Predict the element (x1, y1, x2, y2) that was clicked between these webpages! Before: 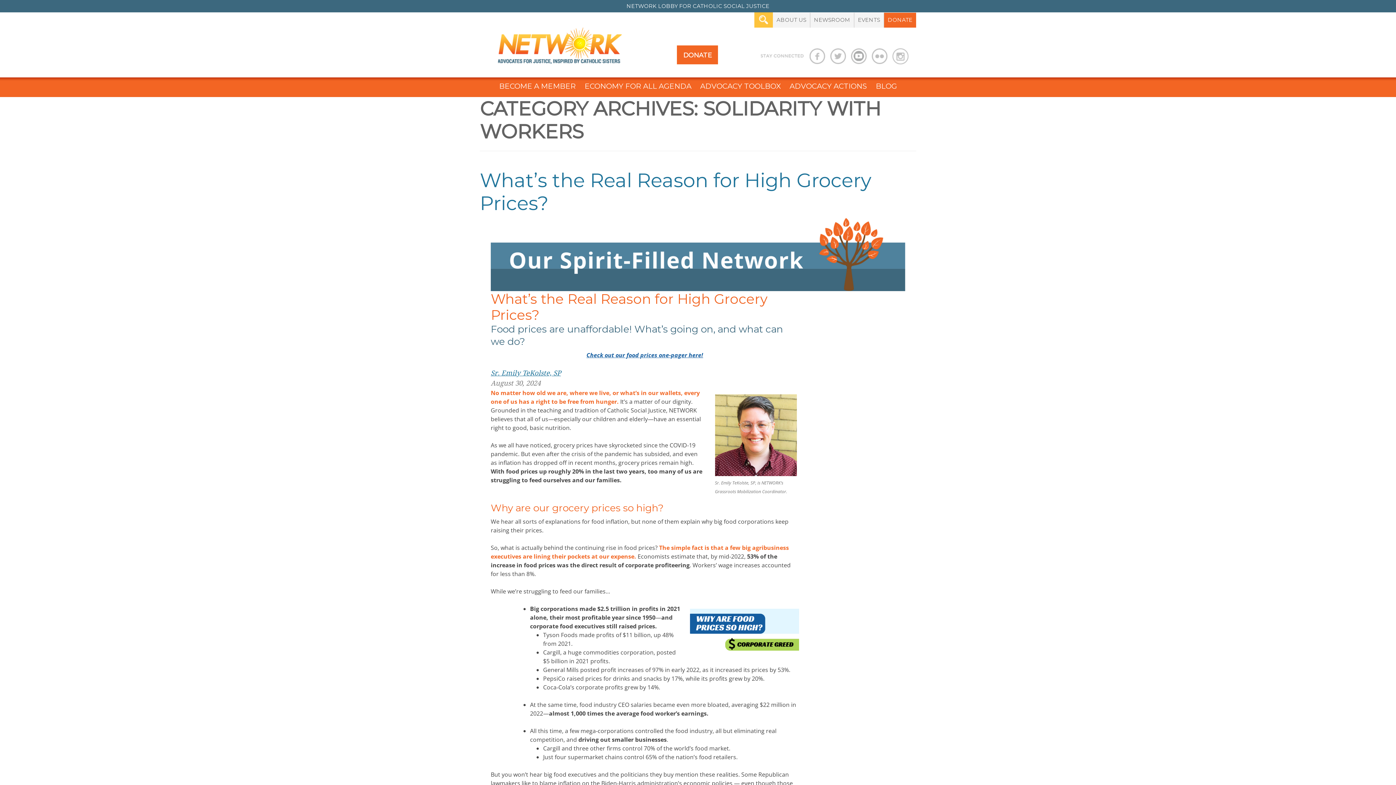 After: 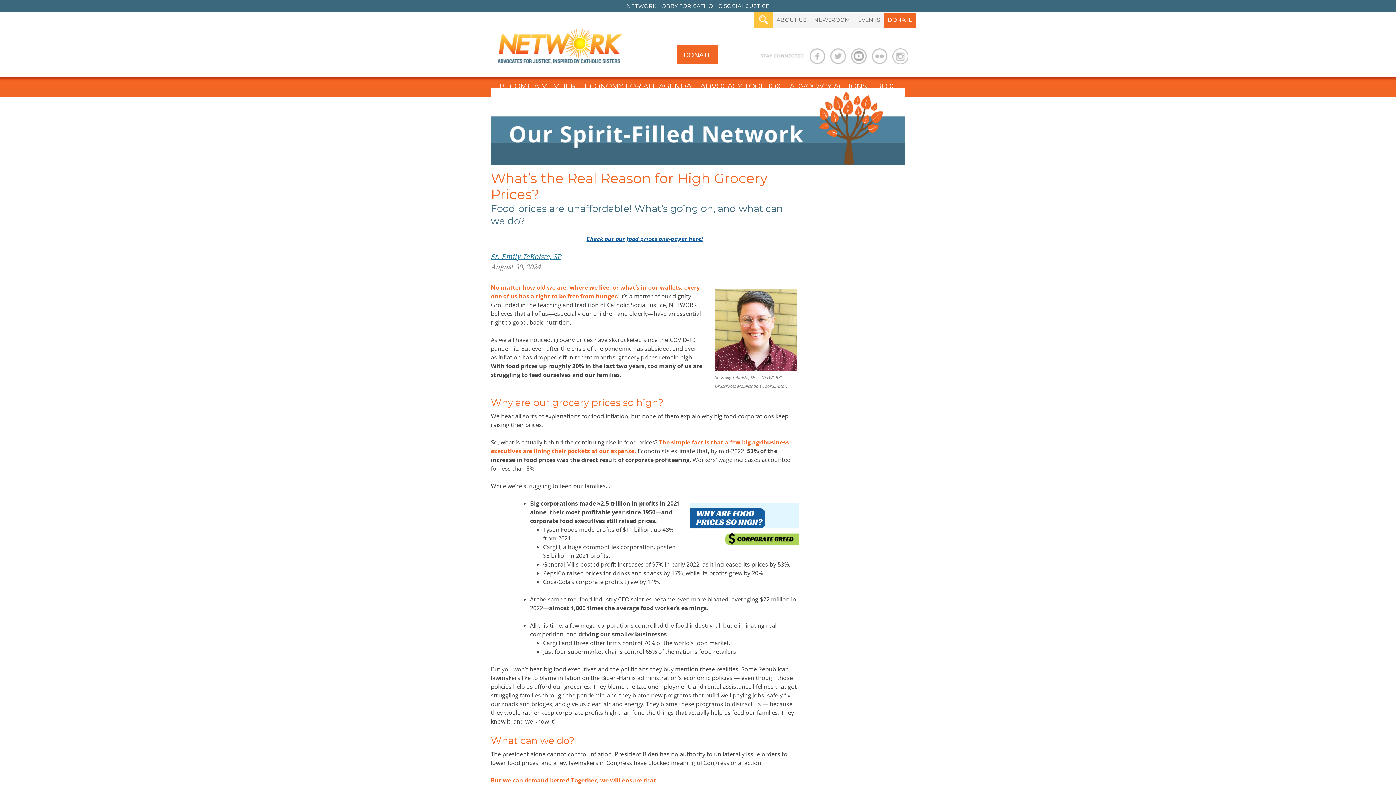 Action: label: What’s the Real Reason for High Grocery Prices? bbox: (480, 168, 871, 214)